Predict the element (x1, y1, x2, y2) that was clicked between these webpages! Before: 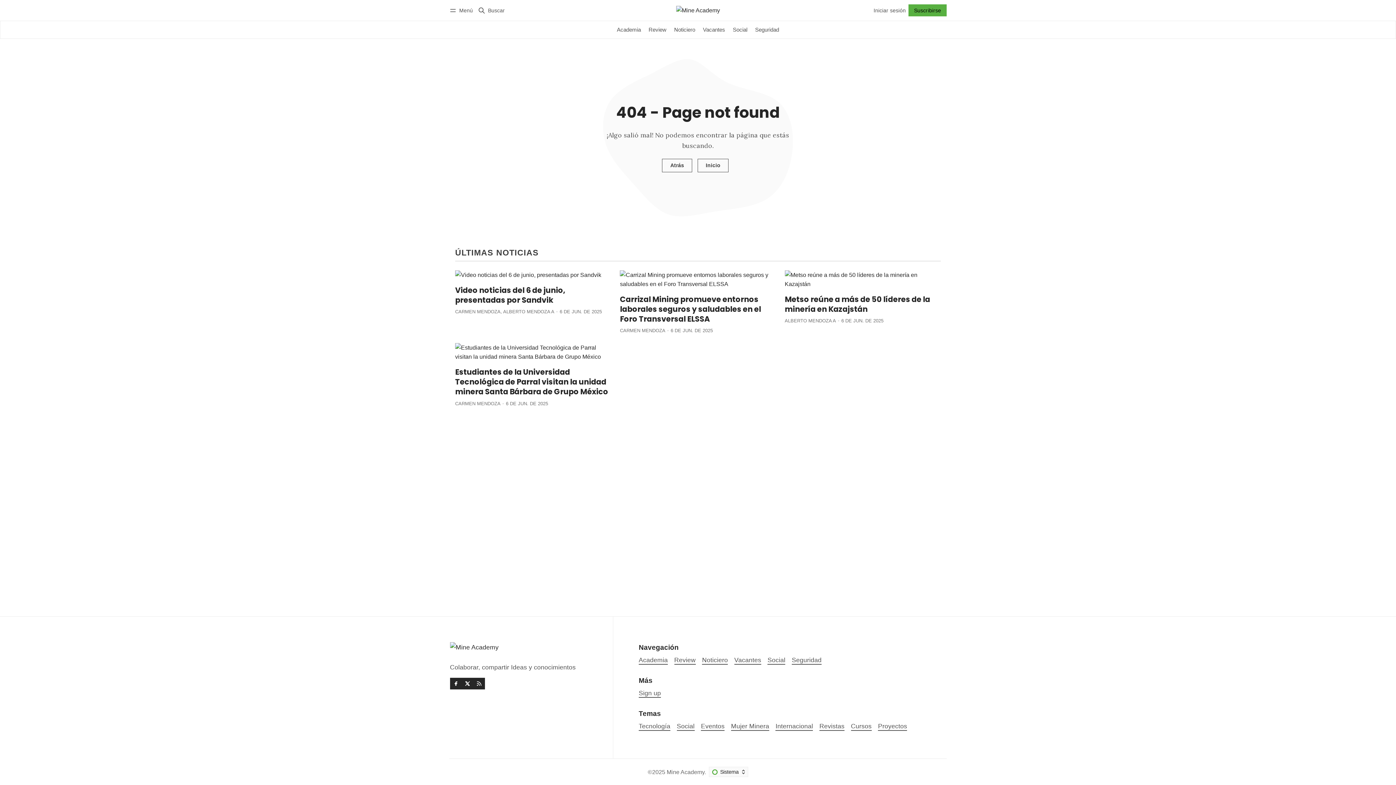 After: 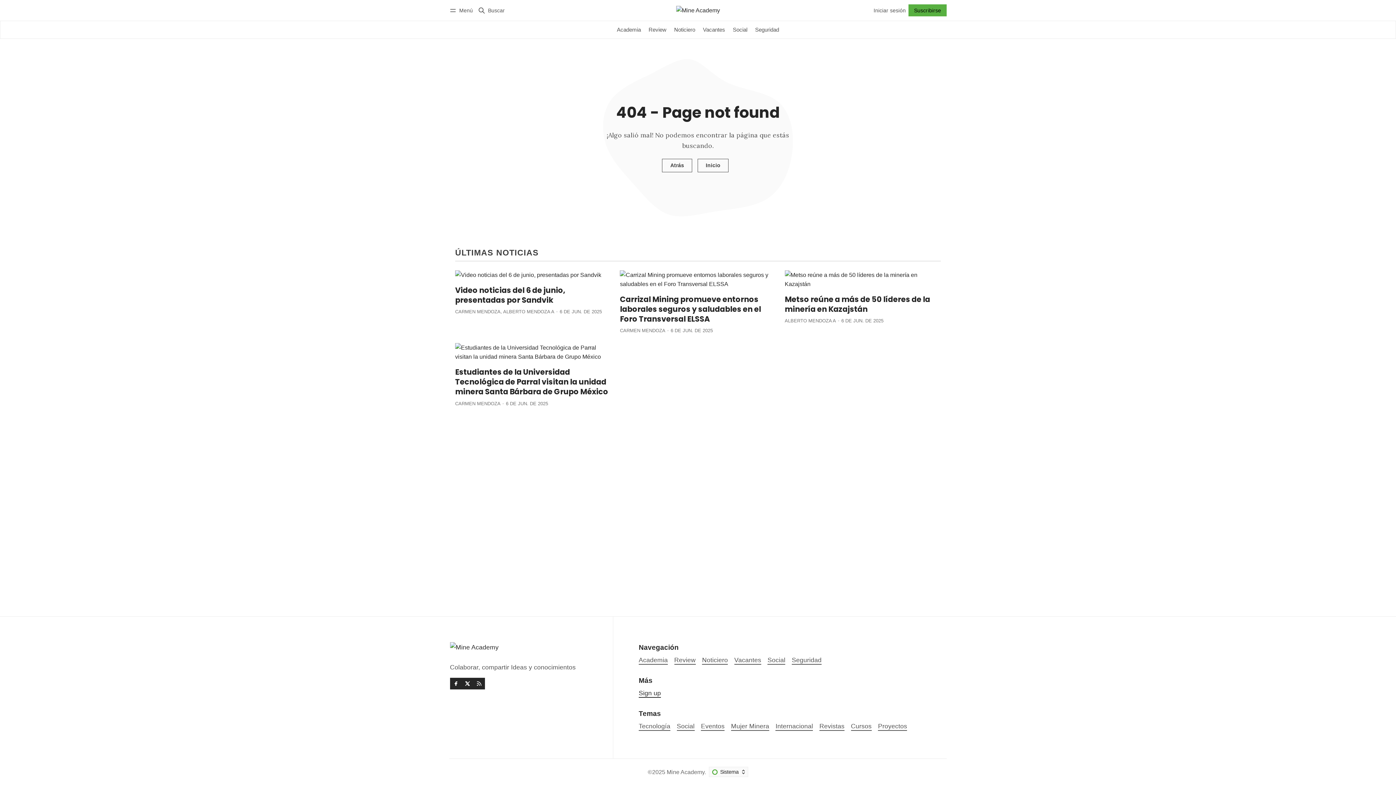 Action: bbox: (638, 689, 661, 698) label: Sign up